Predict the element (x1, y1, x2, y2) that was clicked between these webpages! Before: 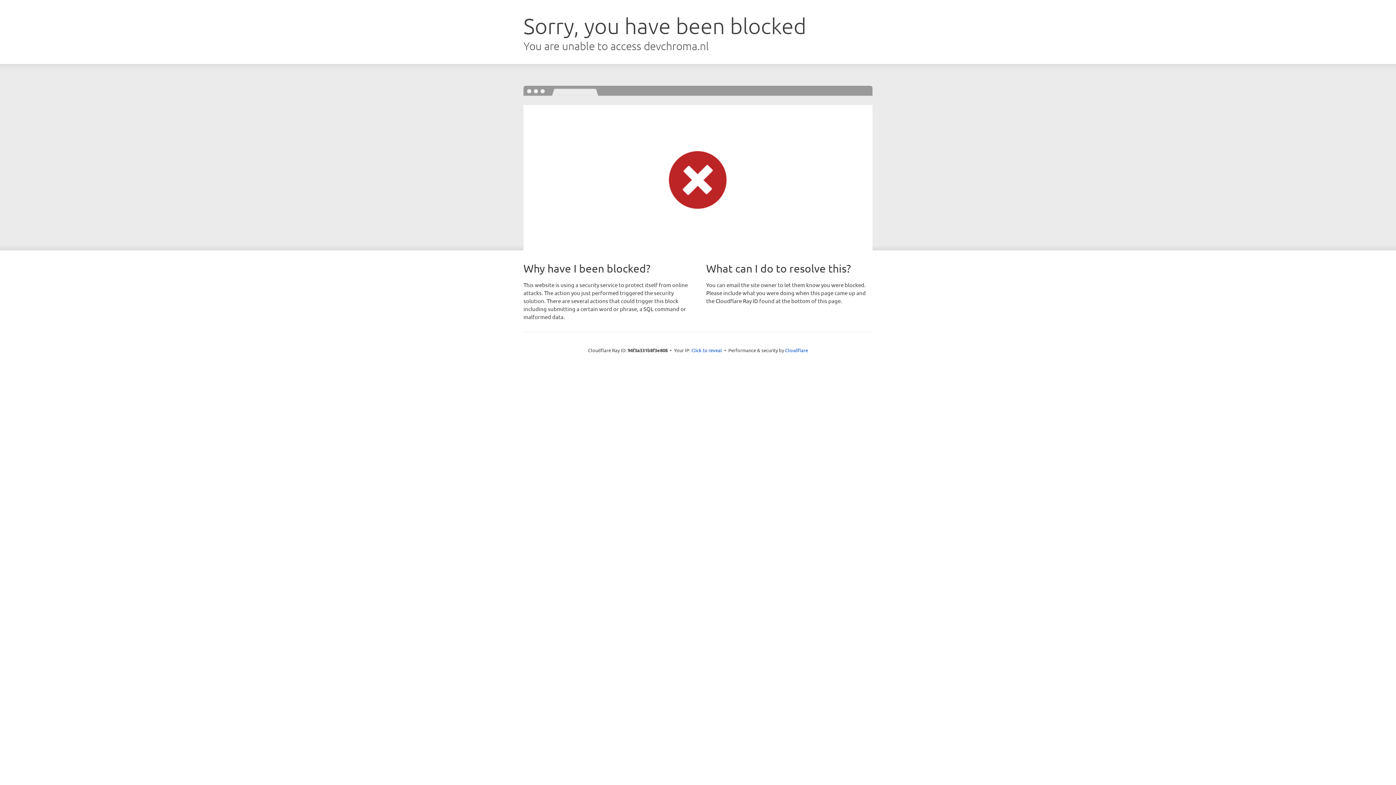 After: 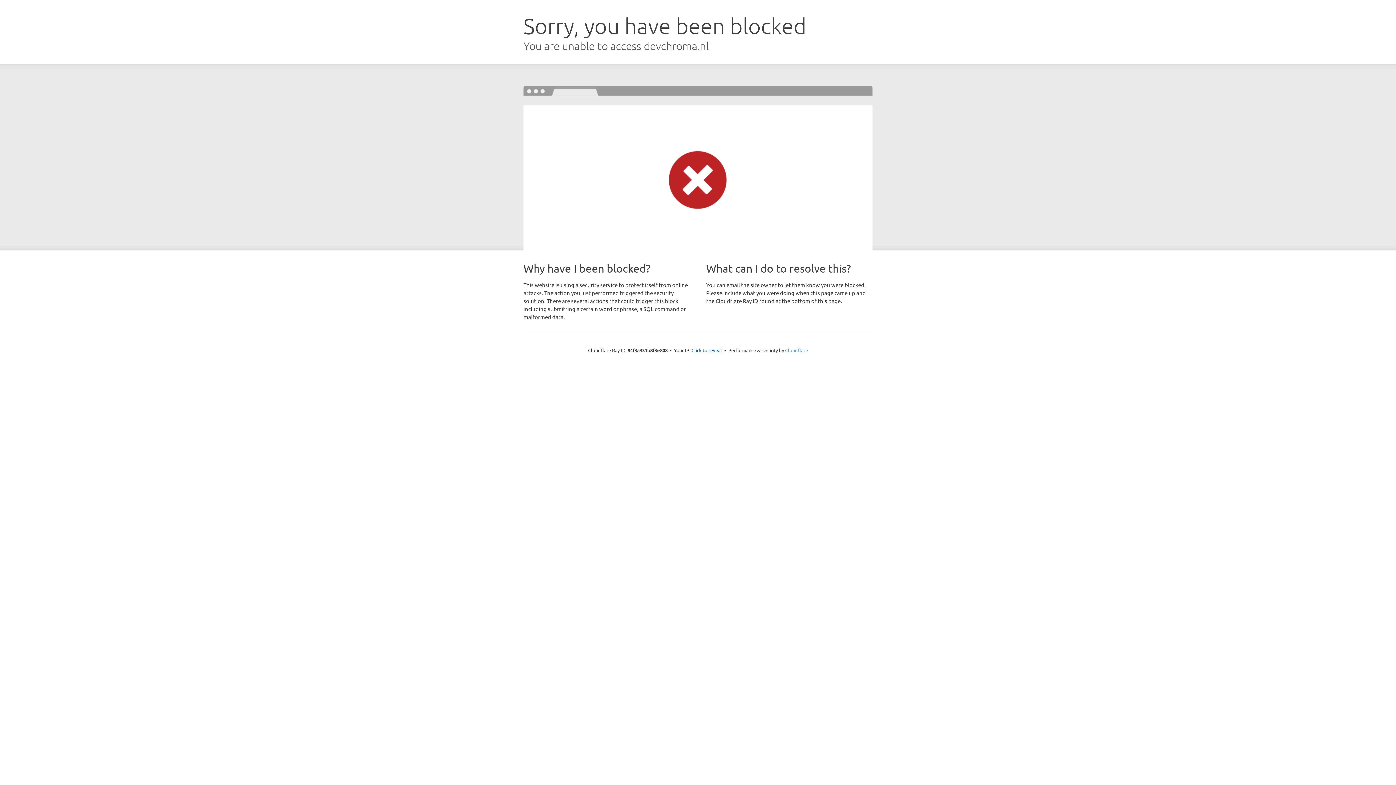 Action: bbox: (785, 347, 808, 353) label: Cloudflare